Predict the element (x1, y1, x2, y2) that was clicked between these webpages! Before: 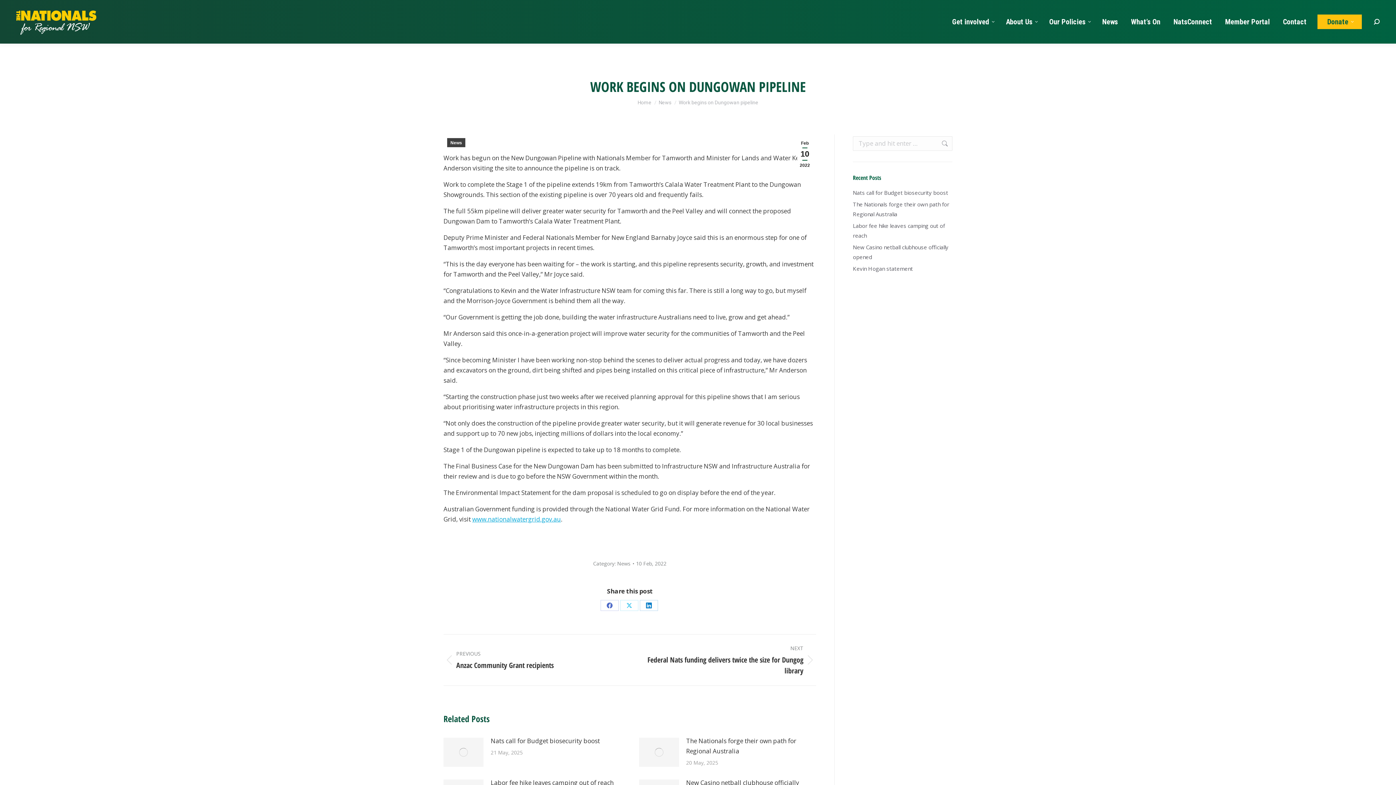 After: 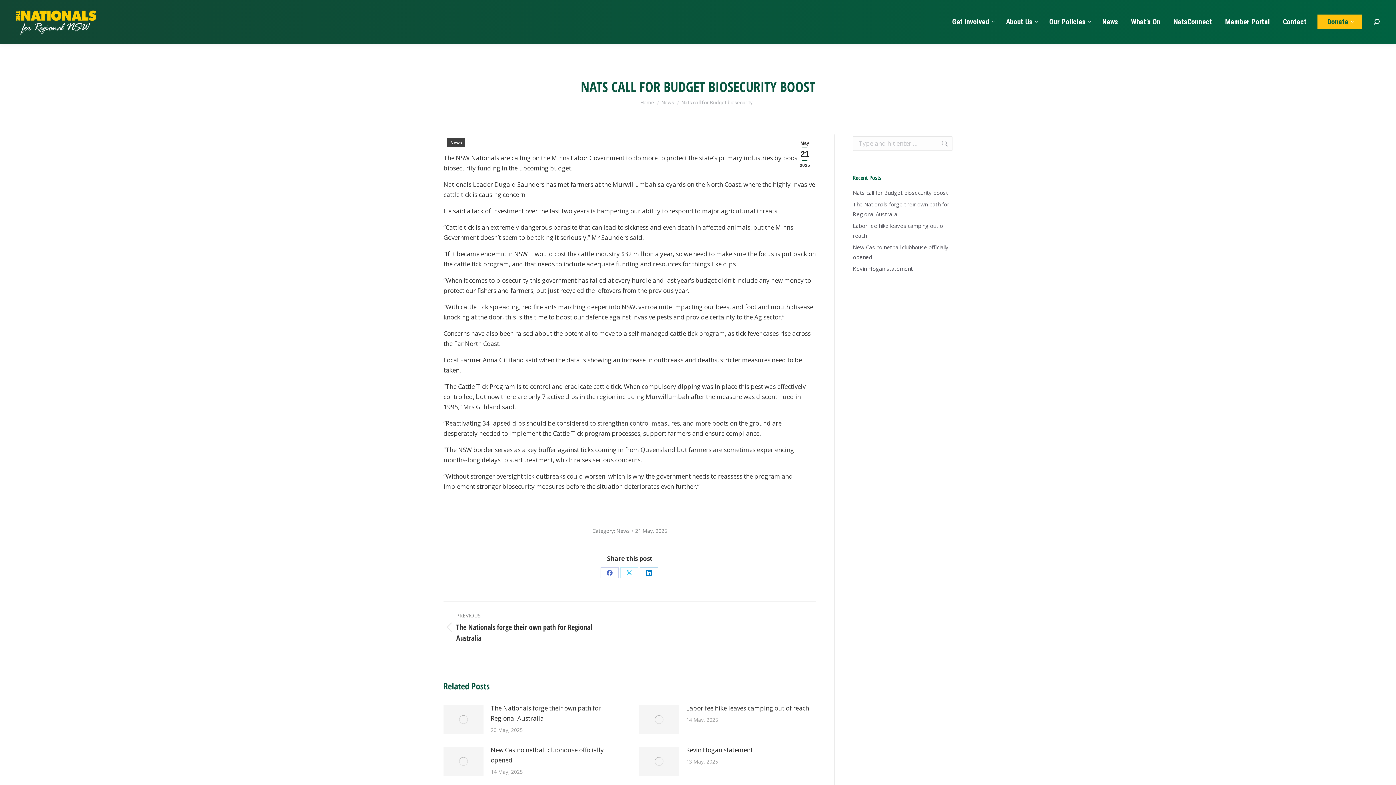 Action: label: Nats call for Budget biosecurity boost bbox: (490, 736, 600, 746)